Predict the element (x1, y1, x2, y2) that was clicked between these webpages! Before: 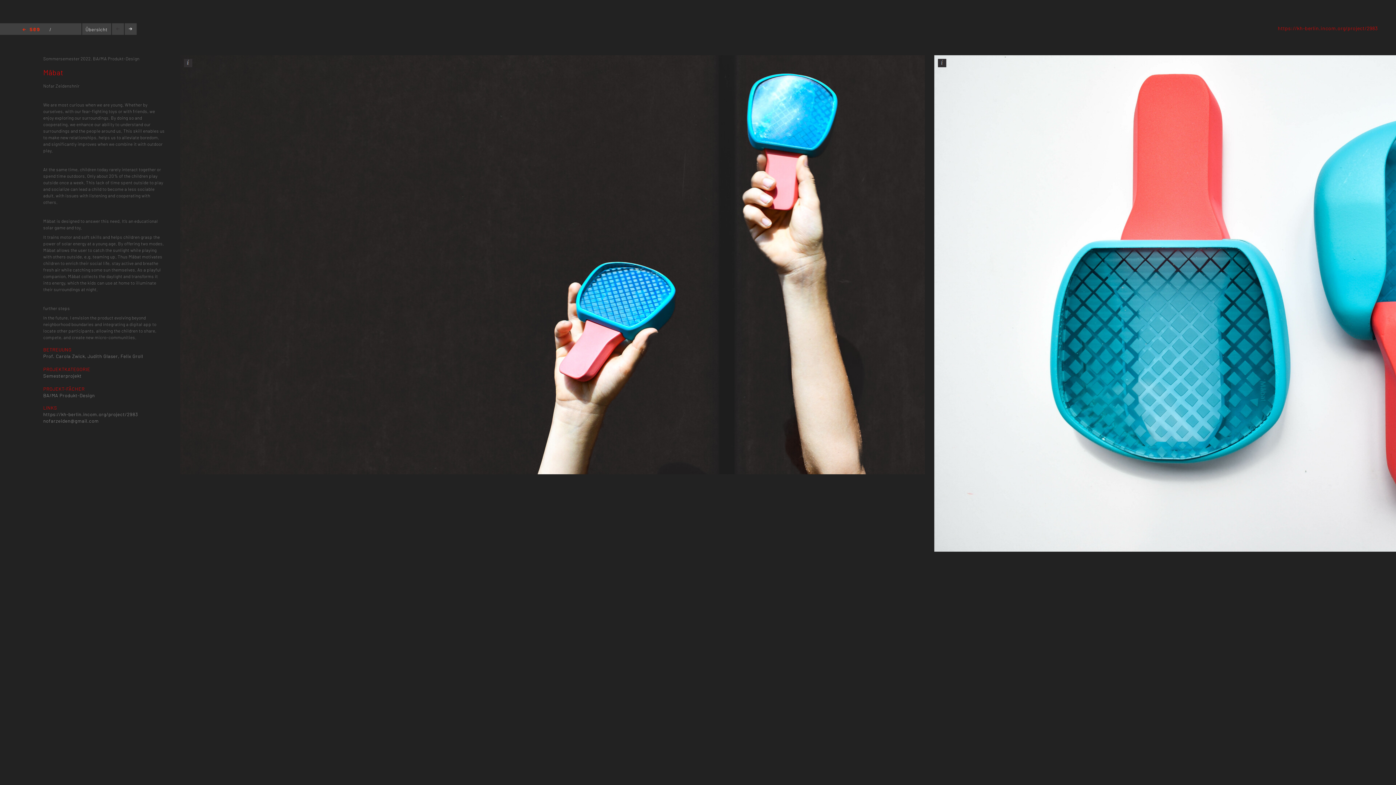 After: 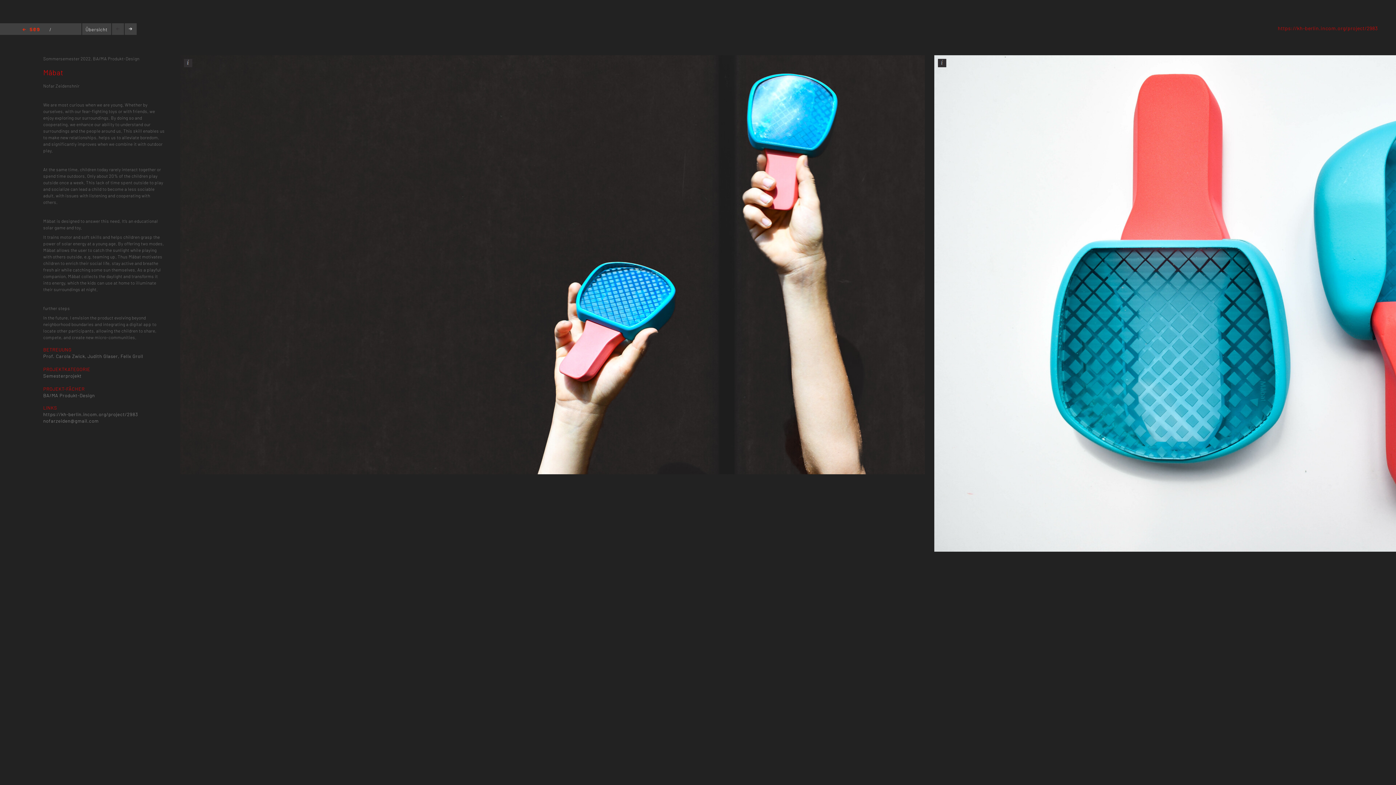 Action: bbox: (1278, 25, 1378, 31) label: https://kh-berlin.incom.org/project/2983